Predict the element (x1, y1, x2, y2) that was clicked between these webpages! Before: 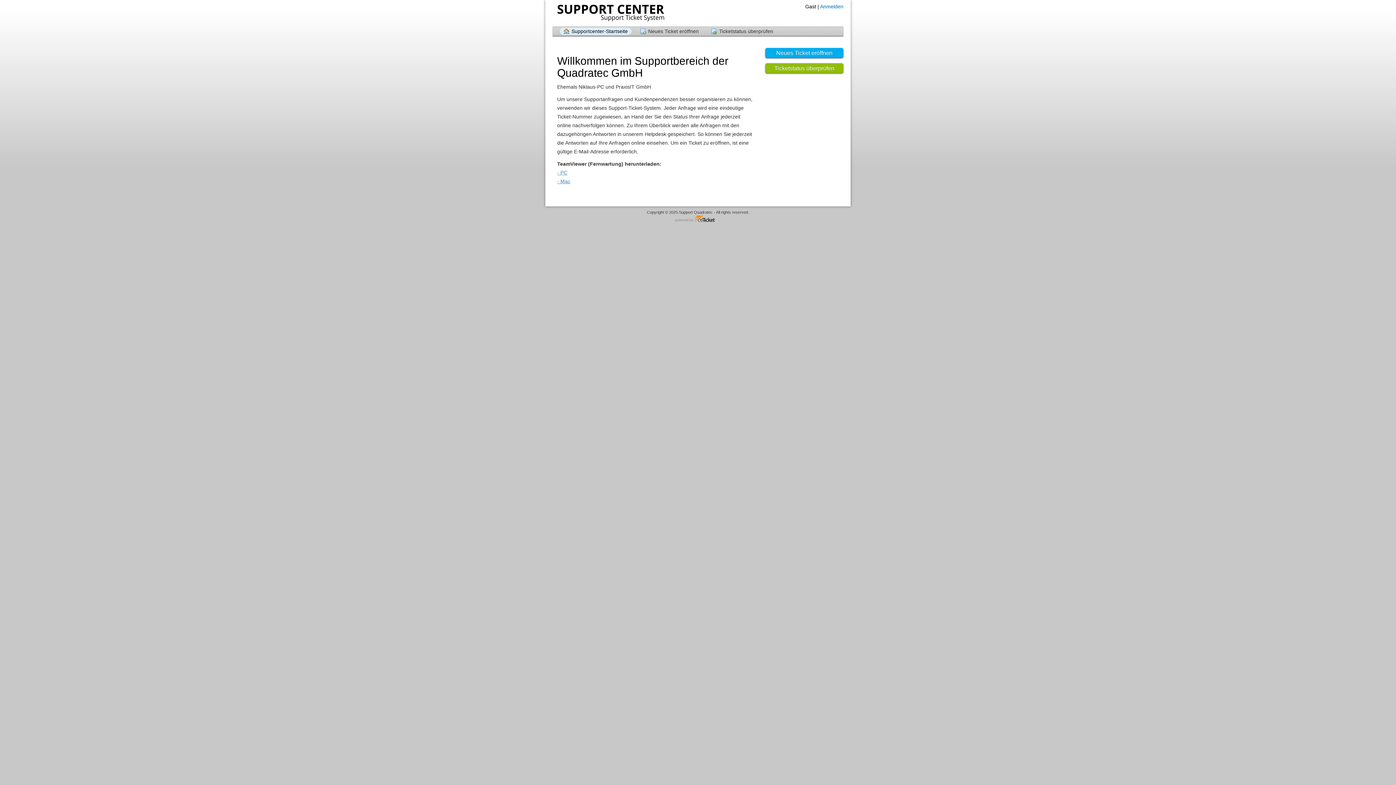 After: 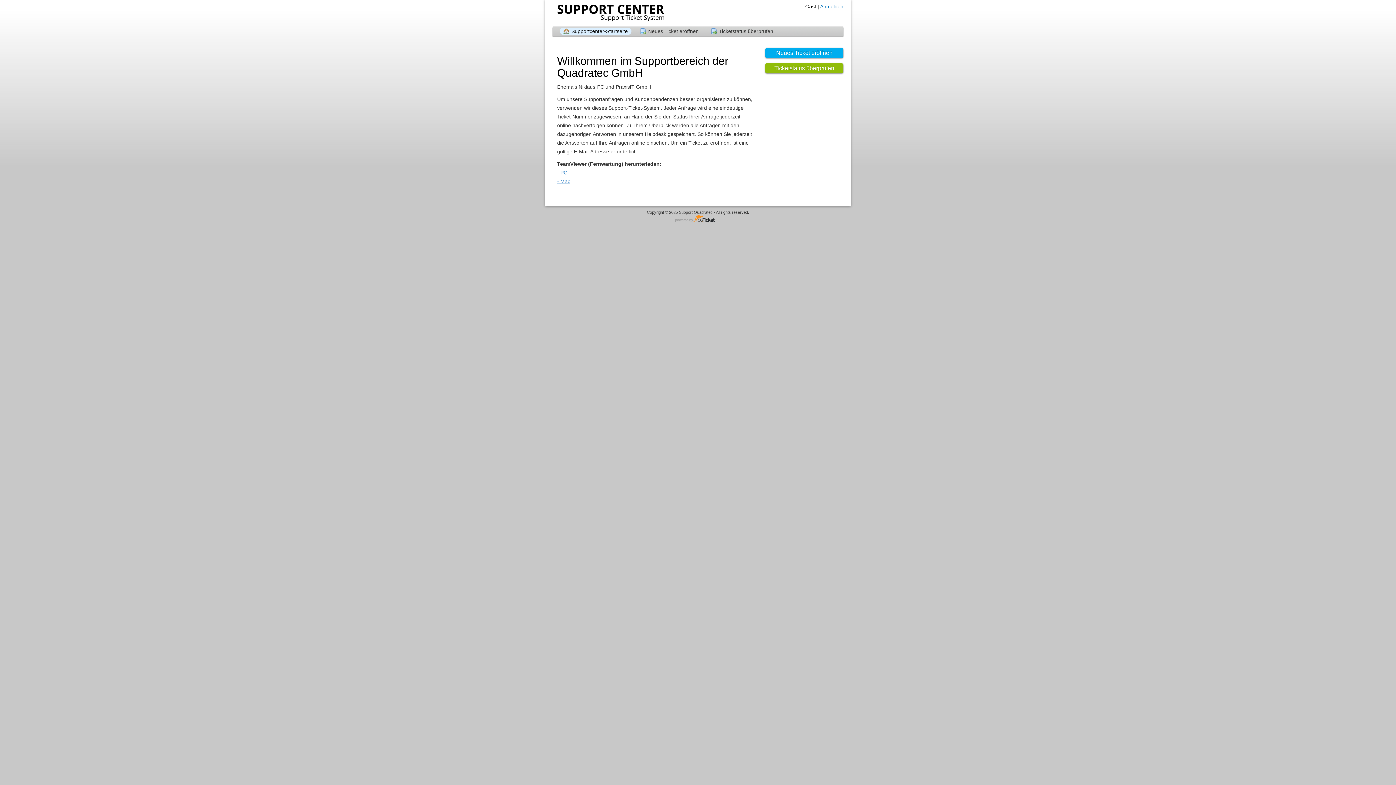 Action: label: Supportcenter-Startseite bbox: (560, 27, 631, 34)